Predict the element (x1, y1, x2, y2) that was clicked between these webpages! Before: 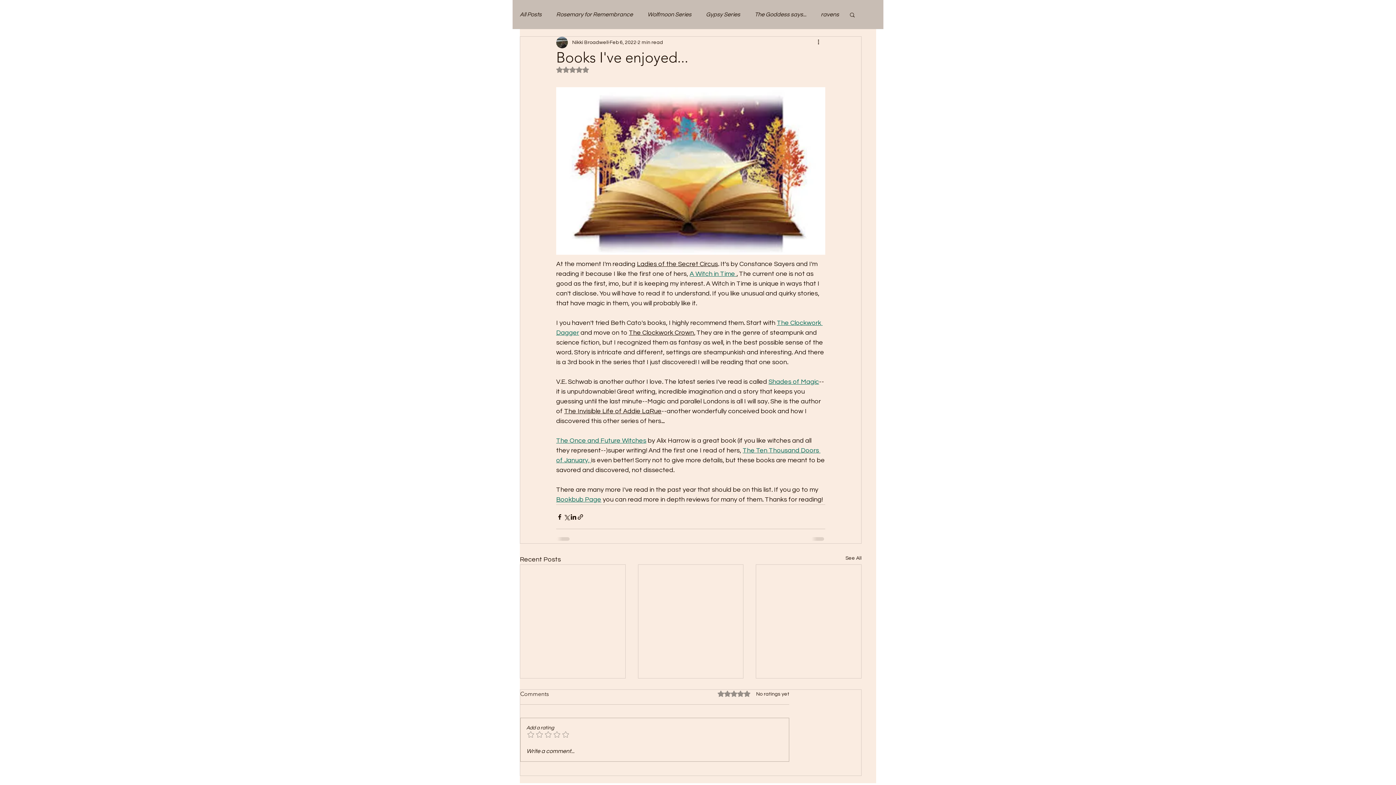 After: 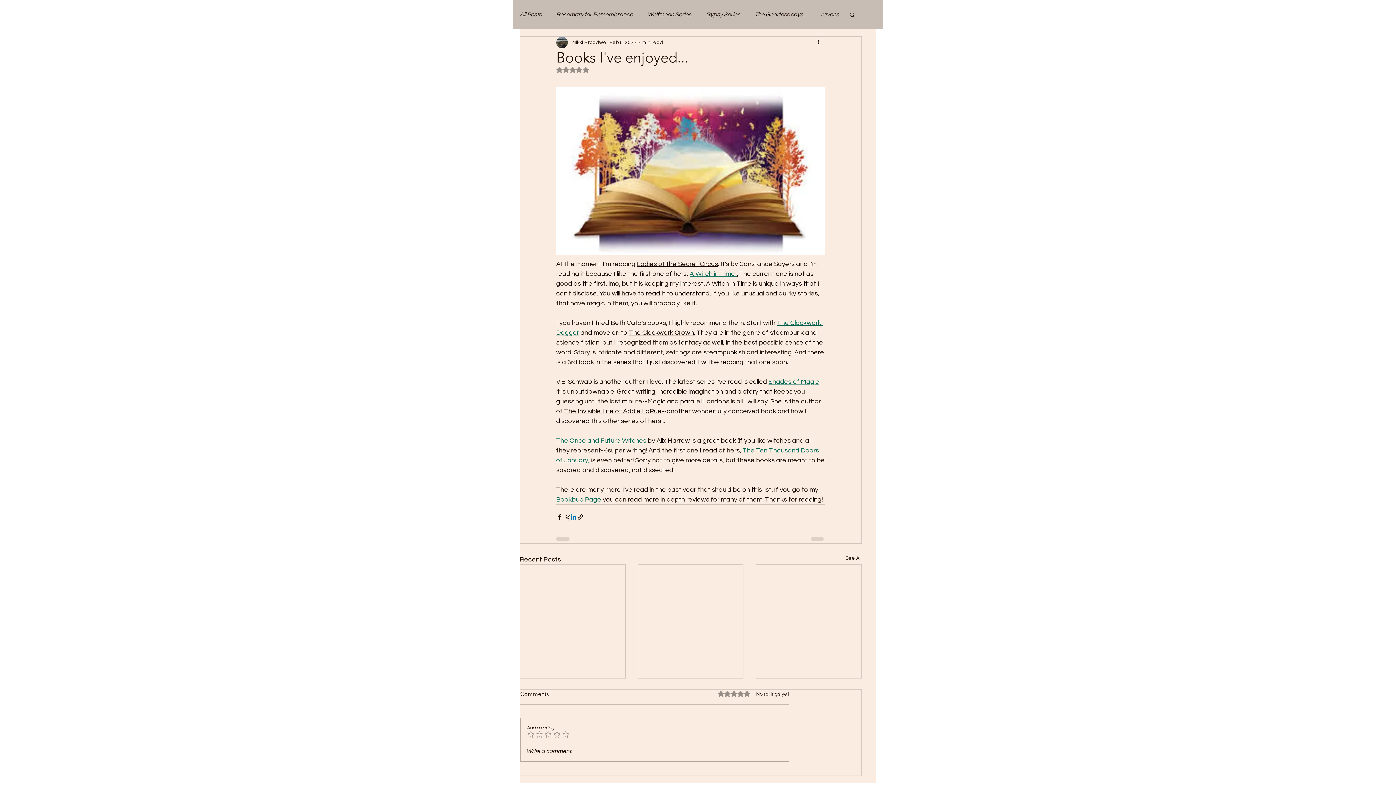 Action: label: Share via LinkedIn bbox: (570, 513, 577, 520)